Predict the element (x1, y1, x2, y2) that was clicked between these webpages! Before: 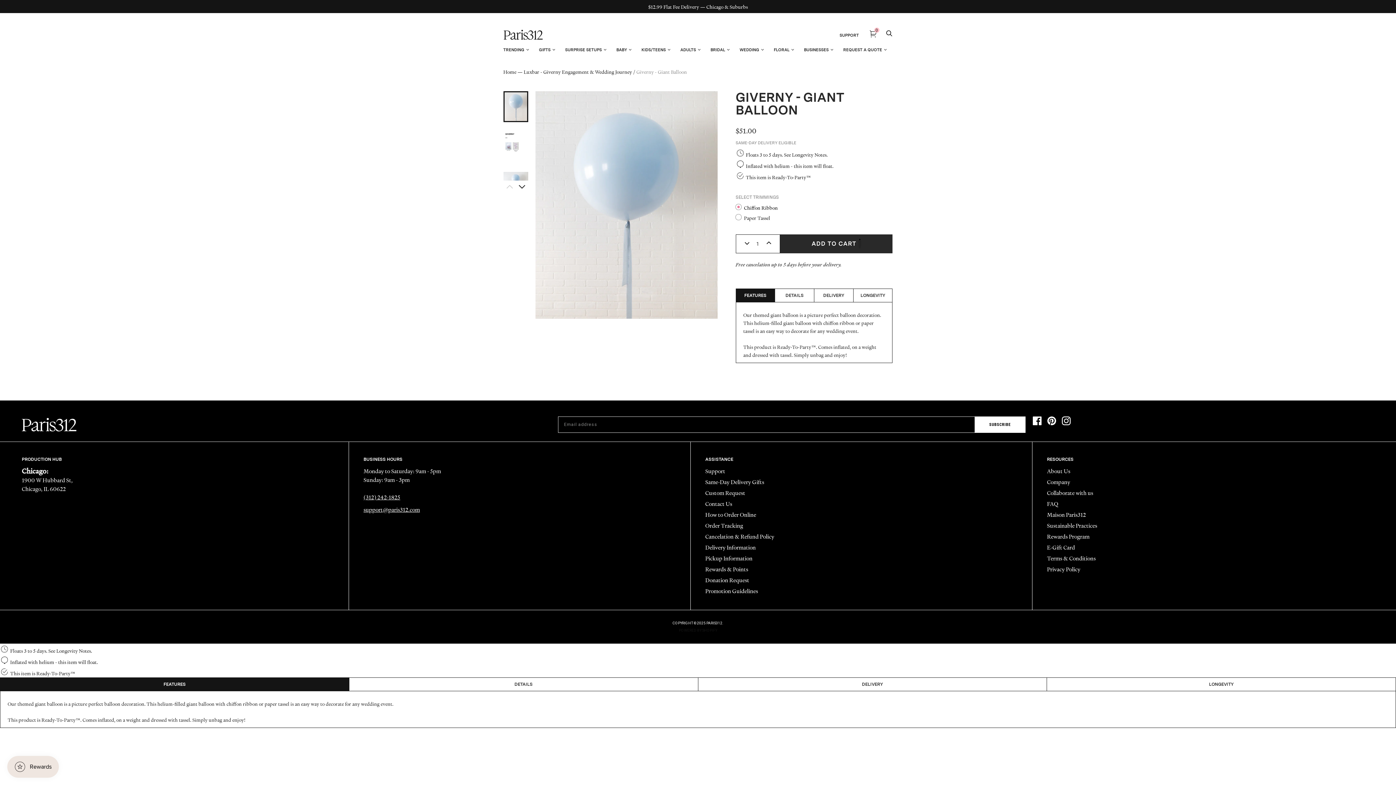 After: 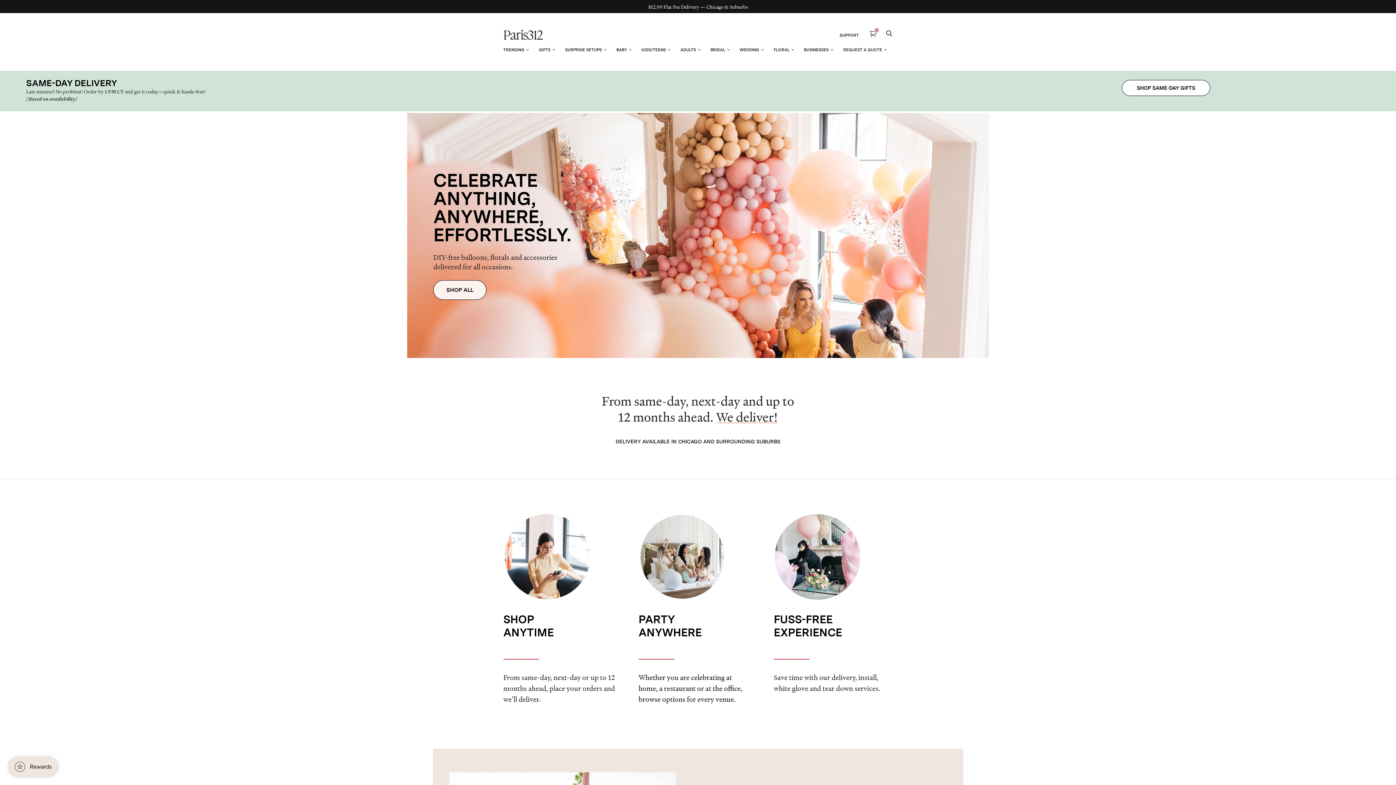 Action: bbox: (503, 29, 542, 40)